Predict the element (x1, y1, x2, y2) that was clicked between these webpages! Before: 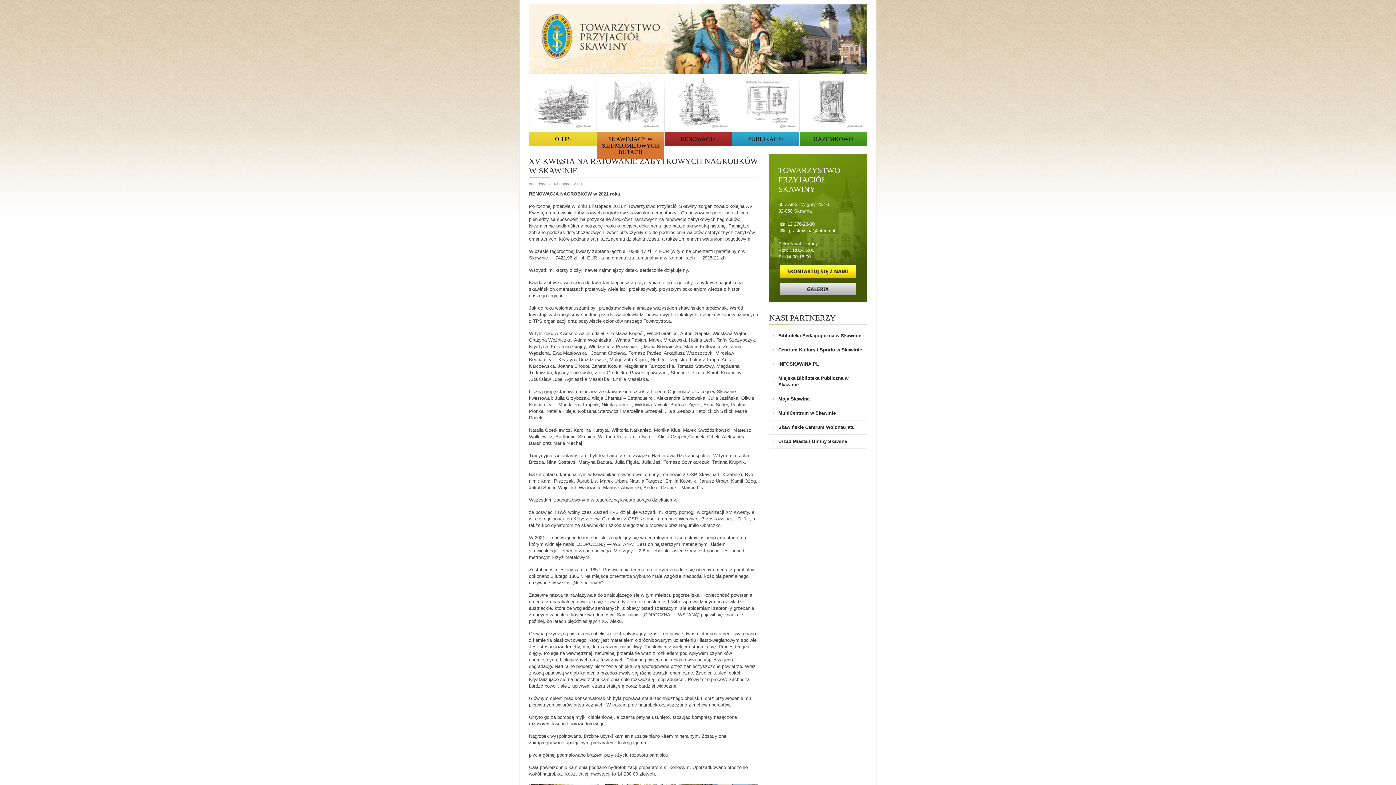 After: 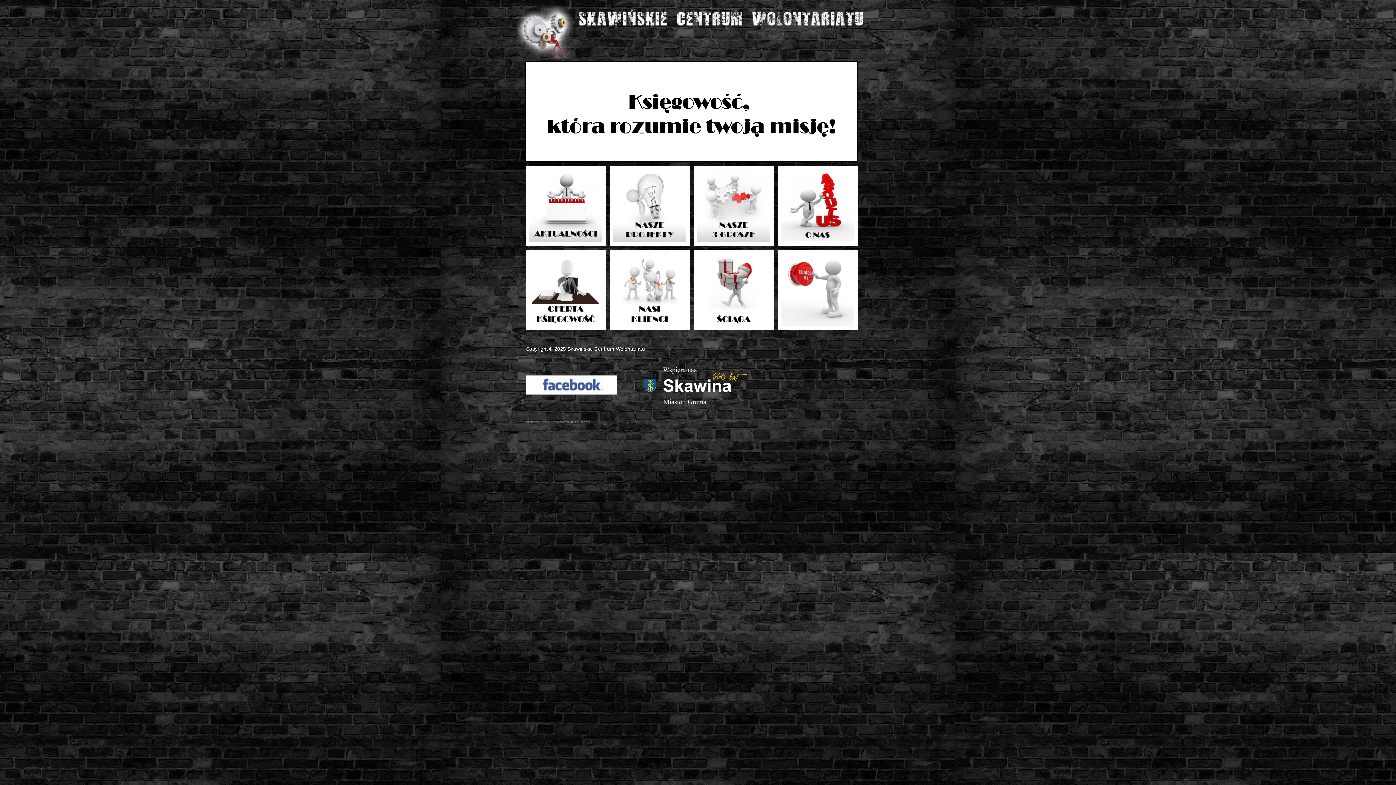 Action: bbox: (778, 424, 854, 430) label: Skawińskie Centrum Wolontariatu